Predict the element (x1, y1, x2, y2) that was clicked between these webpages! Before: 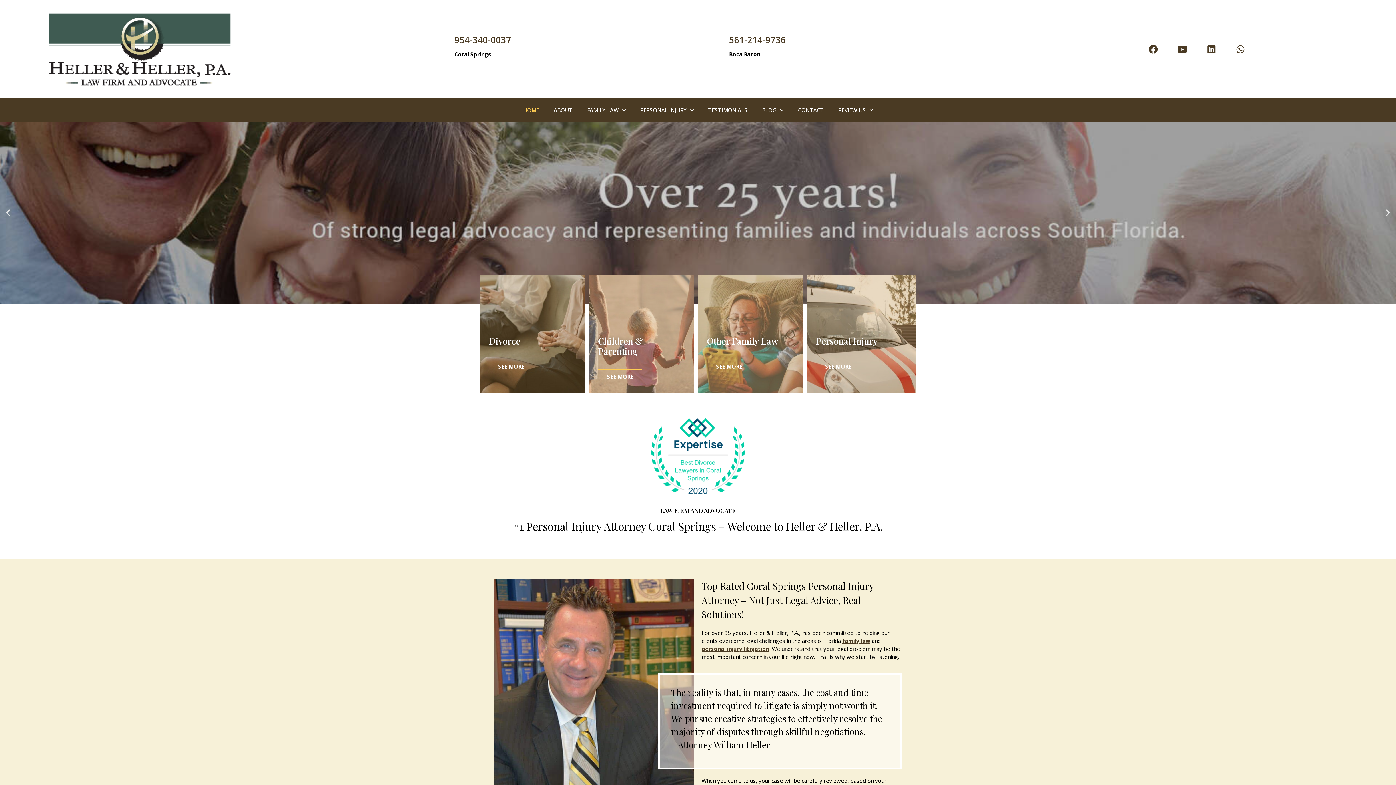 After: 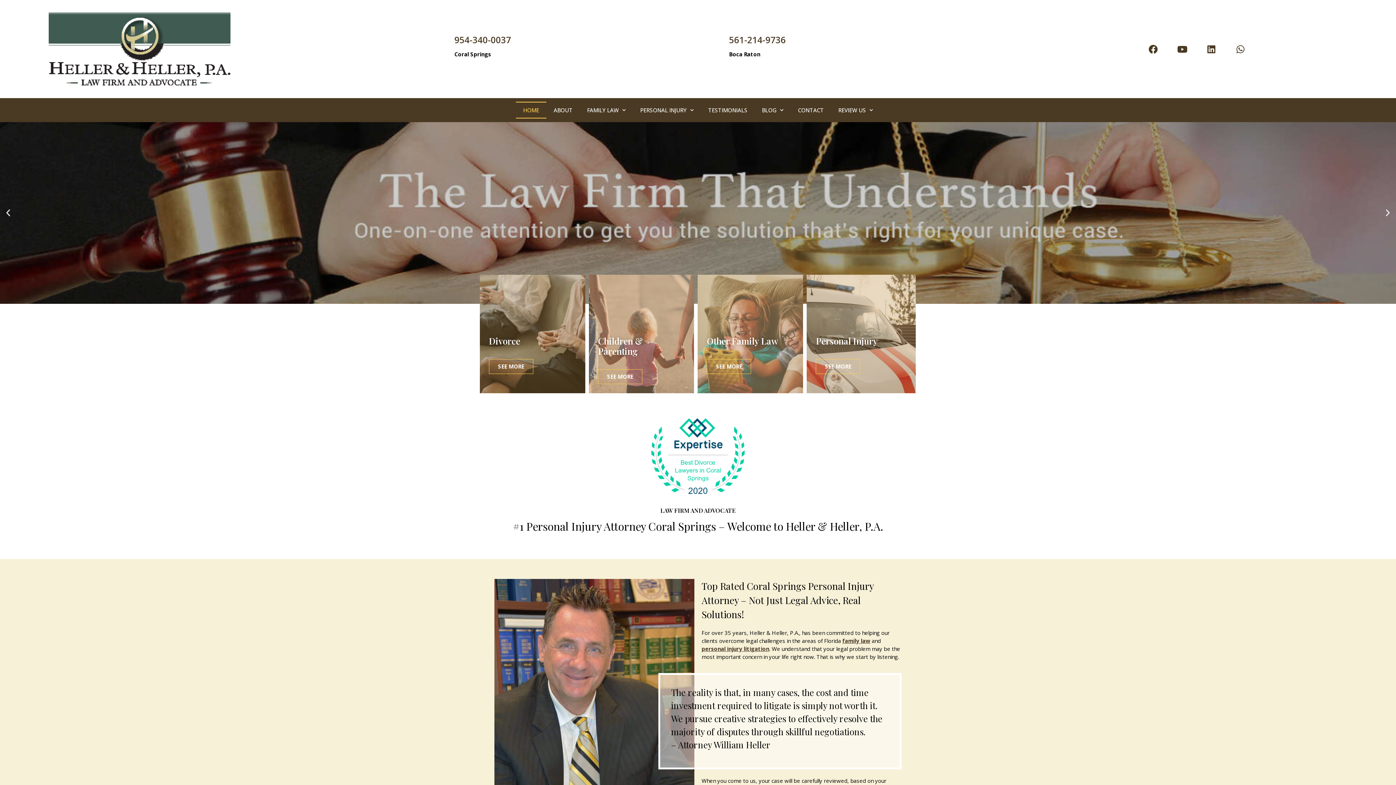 Action: bbox: (729, 33, 785, 45) label: 561-214-9736